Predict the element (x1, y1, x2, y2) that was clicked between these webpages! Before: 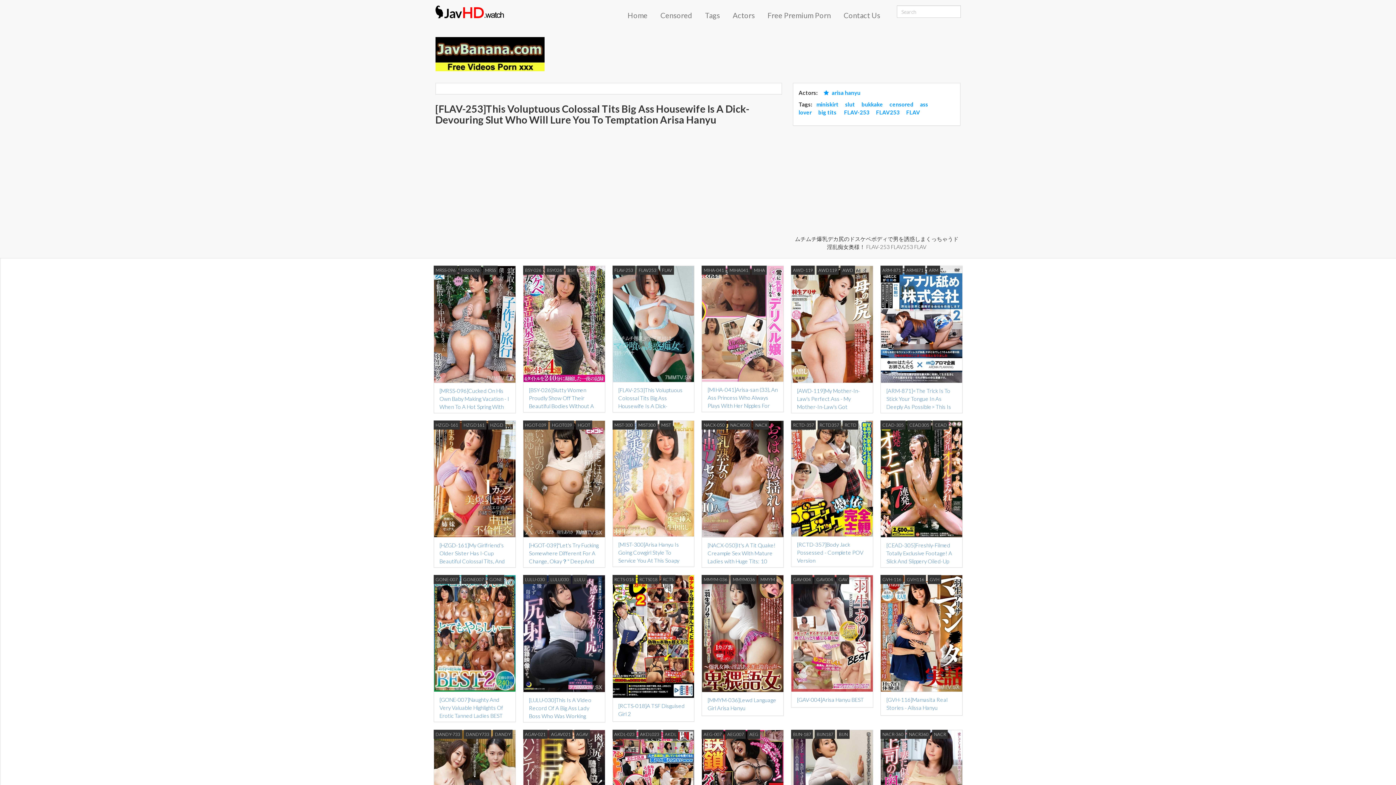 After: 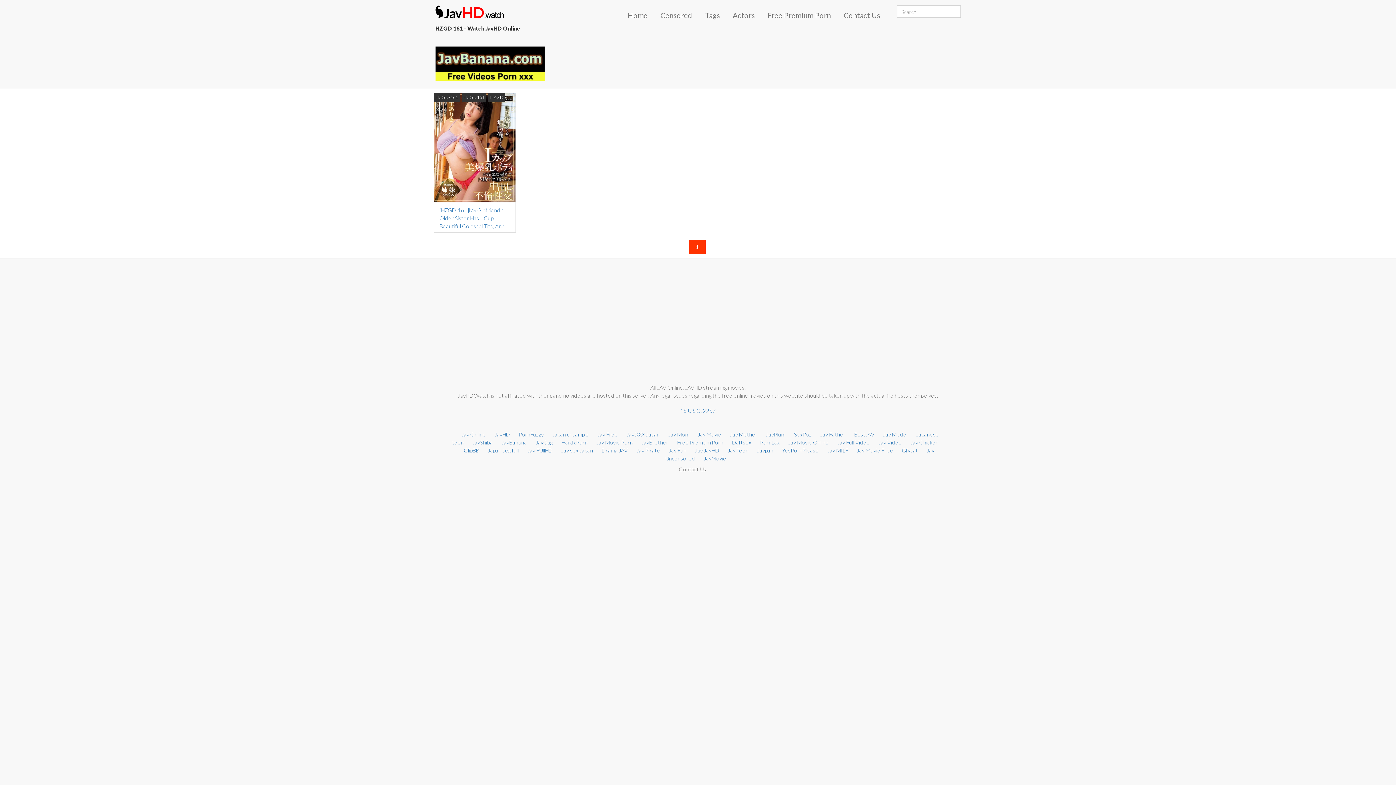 Action: bbox: (433, 420, 460, 429) label: HZGD-161